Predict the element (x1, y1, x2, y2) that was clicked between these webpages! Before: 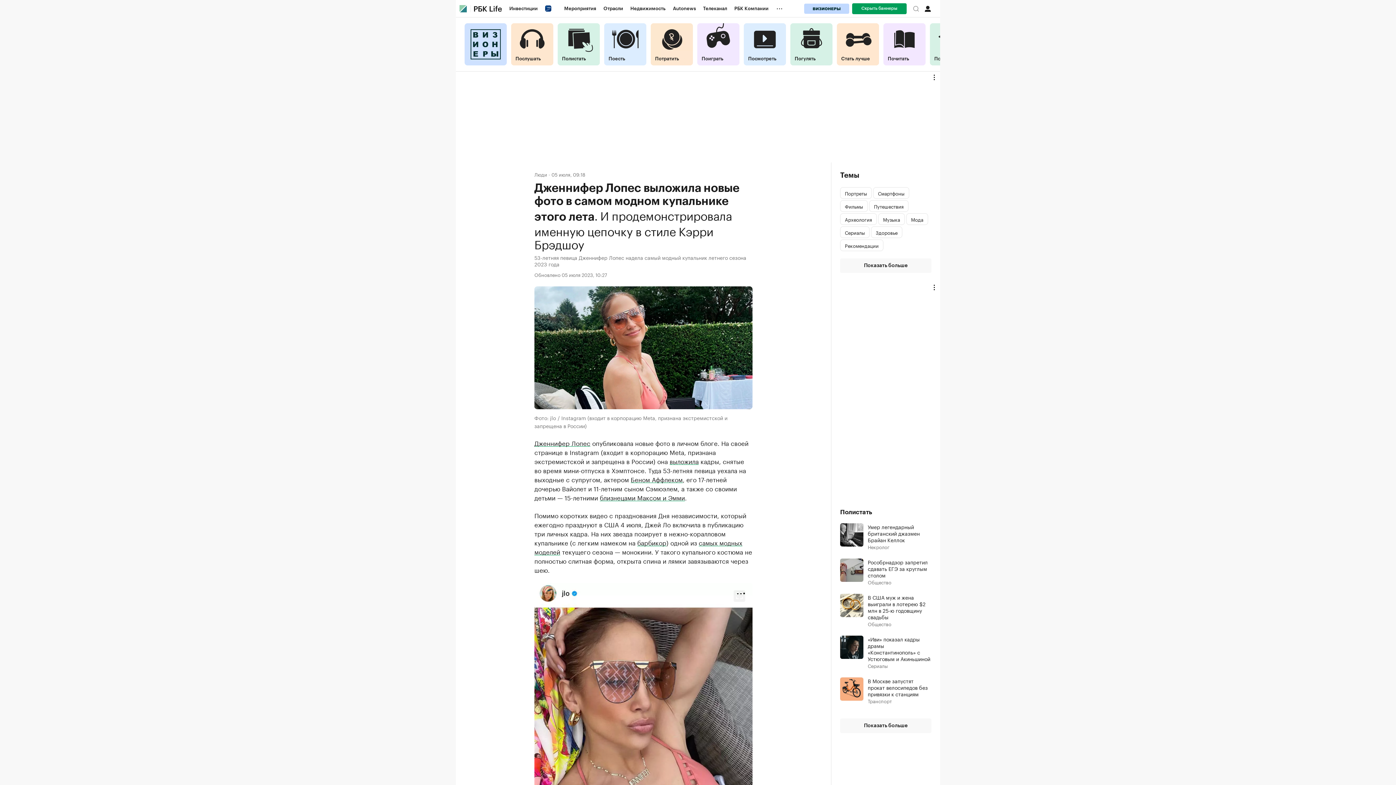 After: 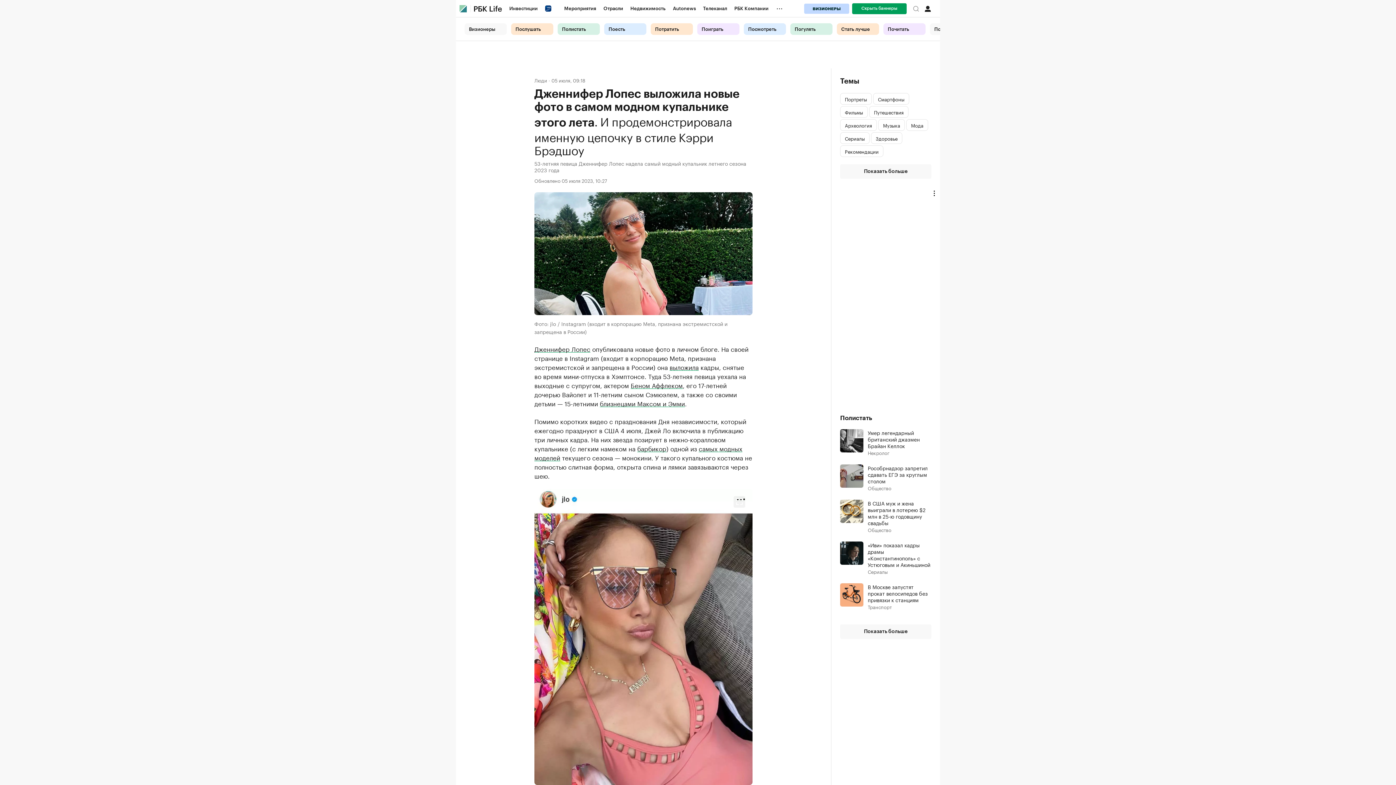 Action: bbox: (534, 583, 752, 879)